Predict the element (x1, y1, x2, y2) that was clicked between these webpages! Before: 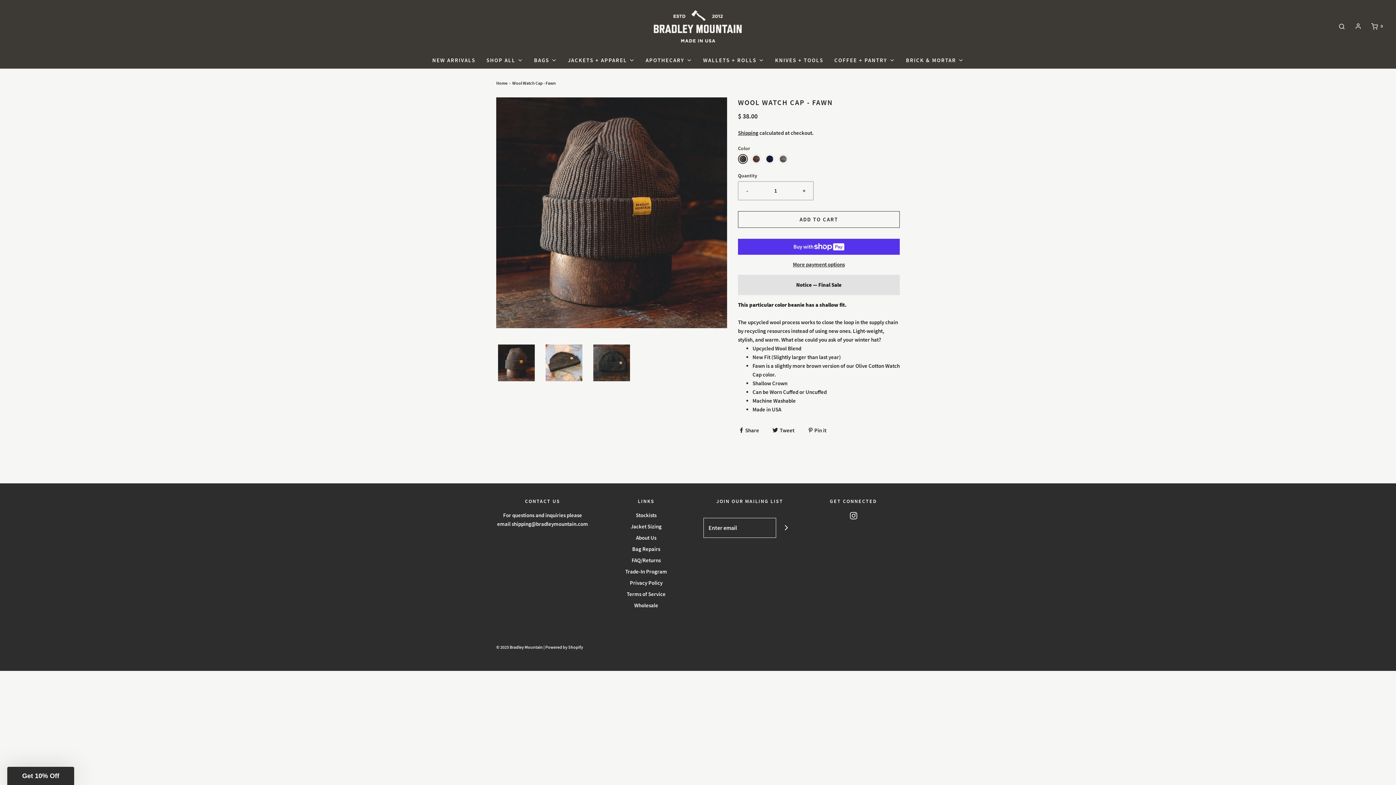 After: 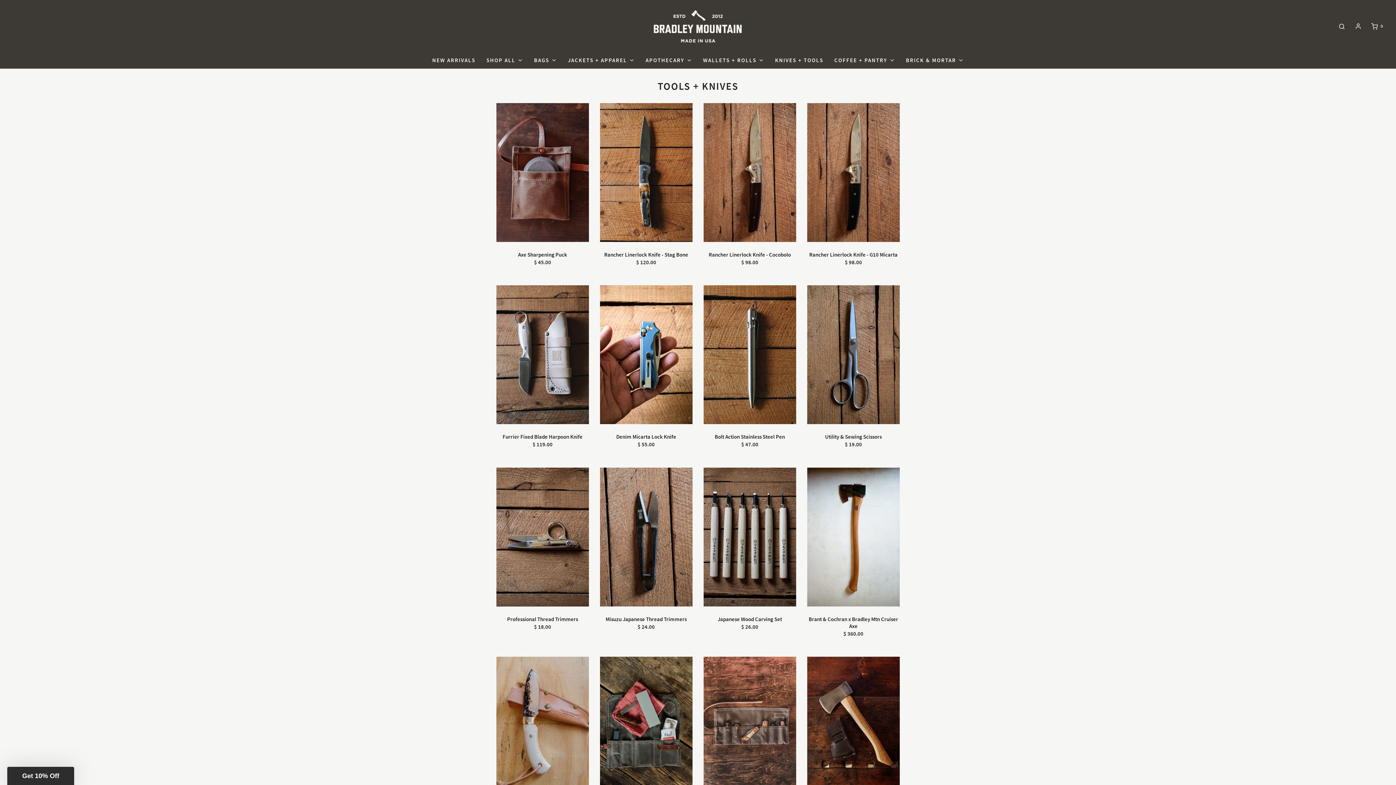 Action: label: KNIVES + TOOLS bbox: (775, 52, 823, 68)